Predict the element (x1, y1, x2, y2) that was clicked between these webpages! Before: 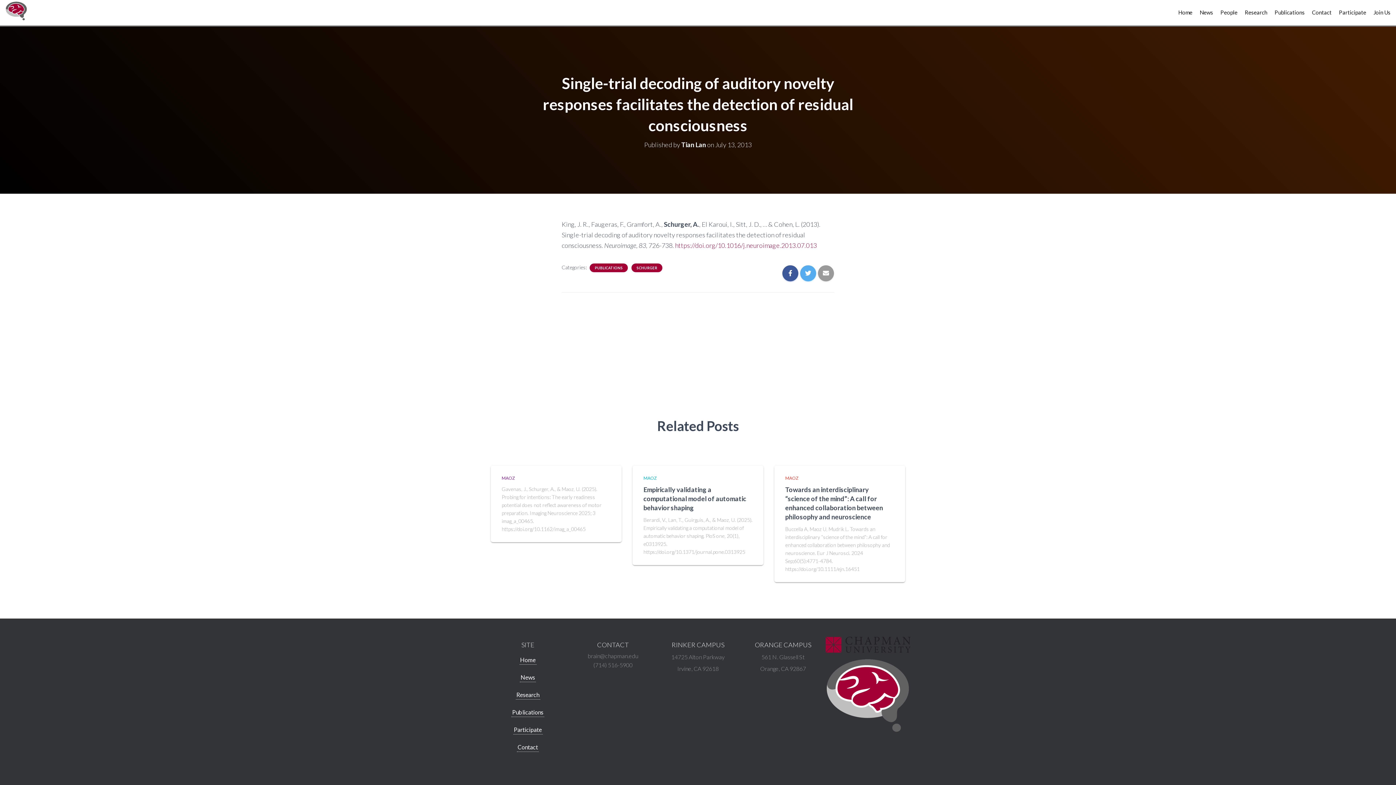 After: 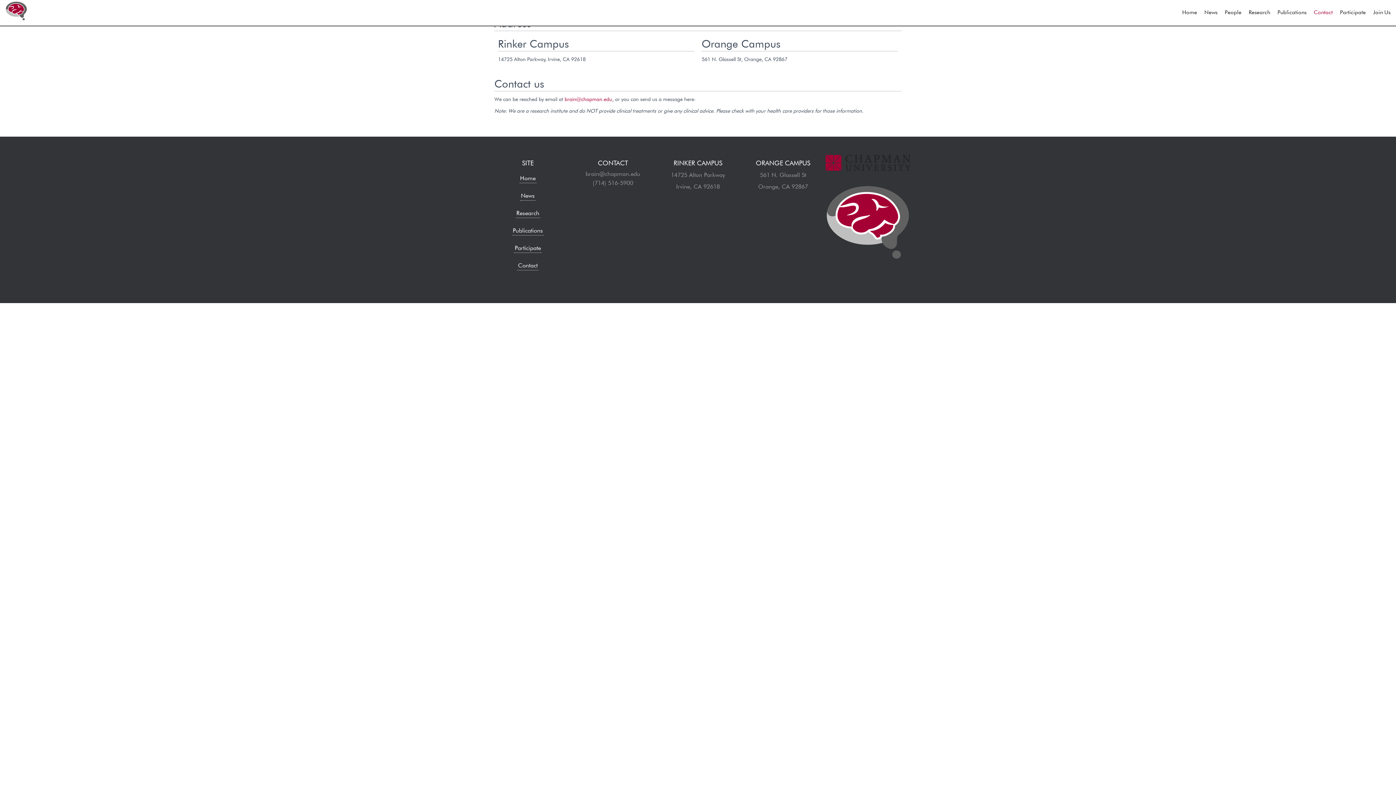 Action: bbox: (1312, 8, 1332, 16) label: Contact